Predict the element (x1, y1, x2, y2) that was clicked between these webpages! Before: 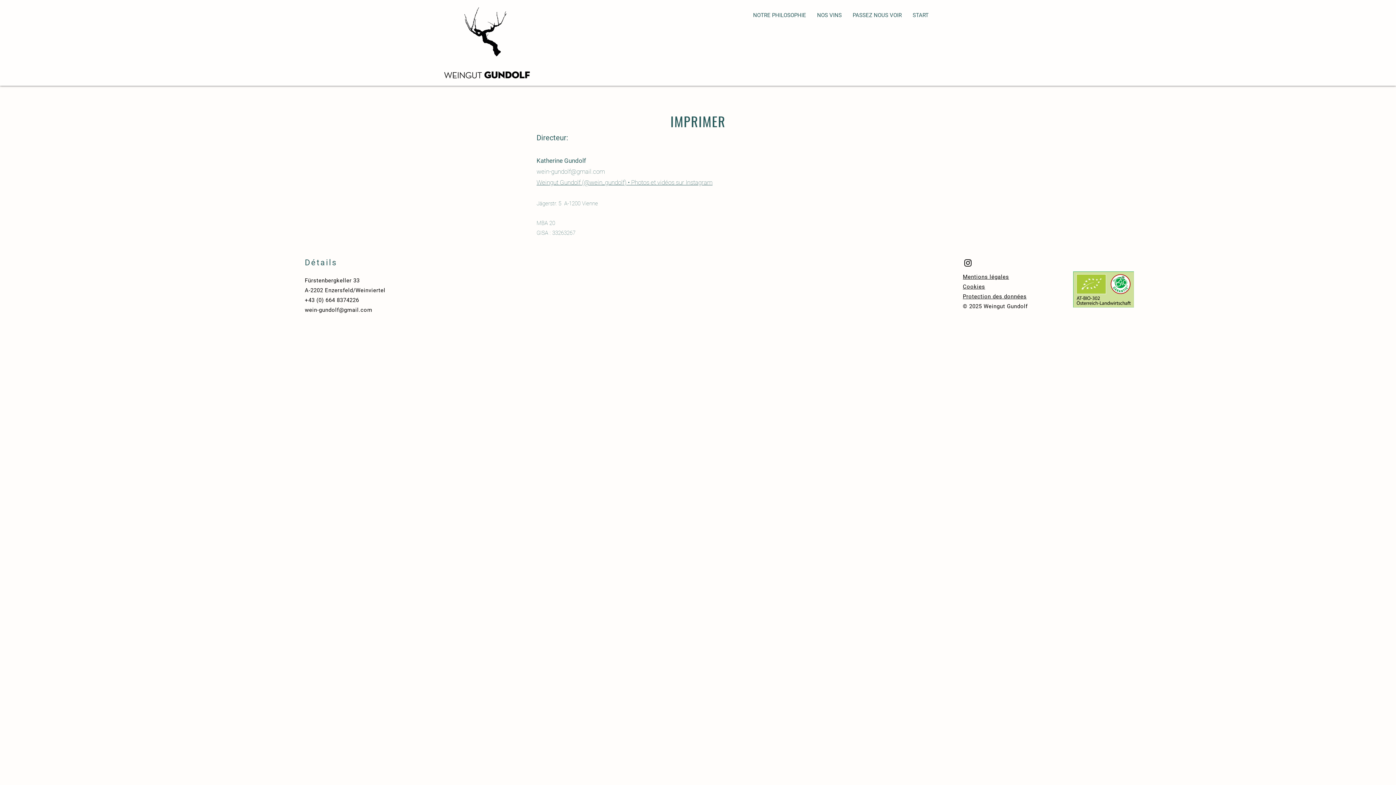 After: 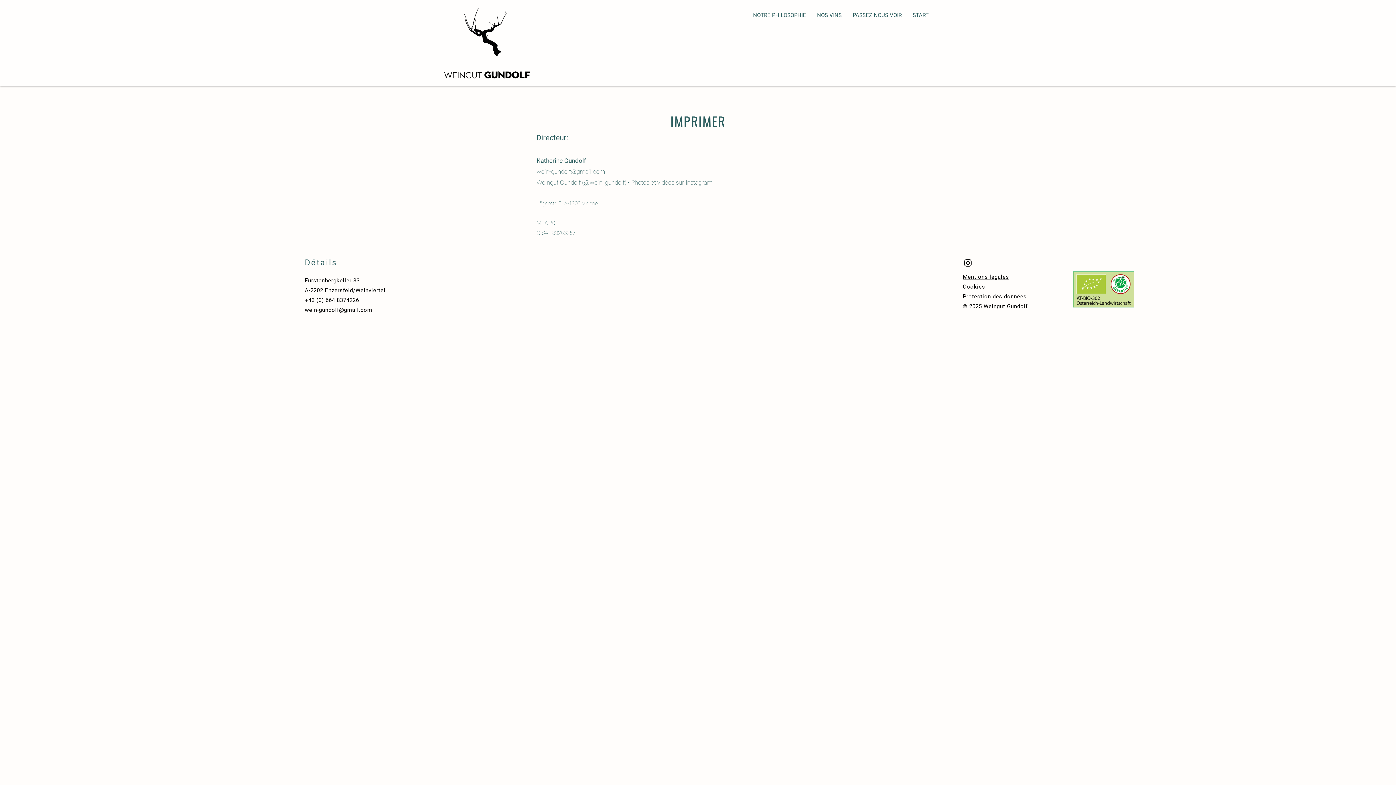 Action: label: Weingut Gundolf (@wein_gundolf) • Photos et vidéos  bbox: (536, 178, 676, 186)